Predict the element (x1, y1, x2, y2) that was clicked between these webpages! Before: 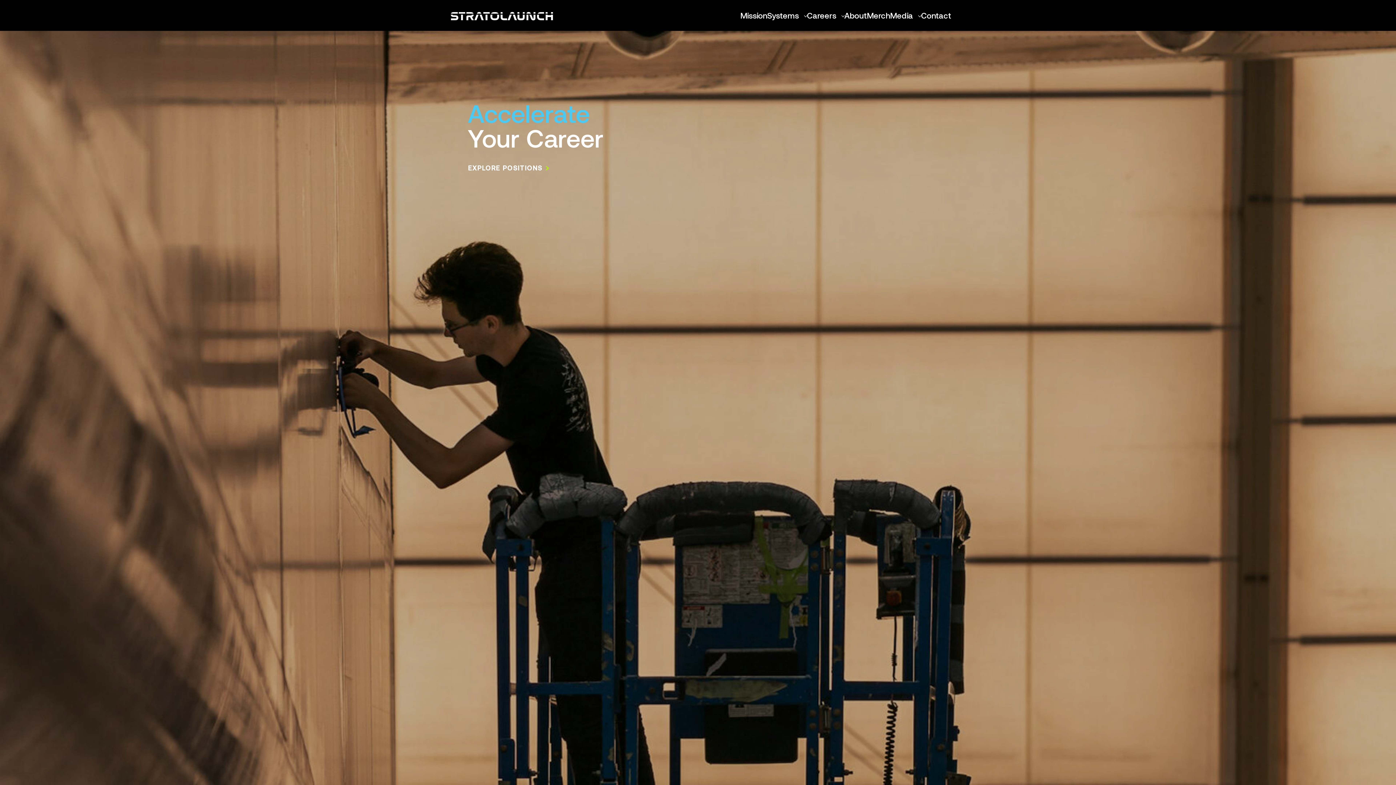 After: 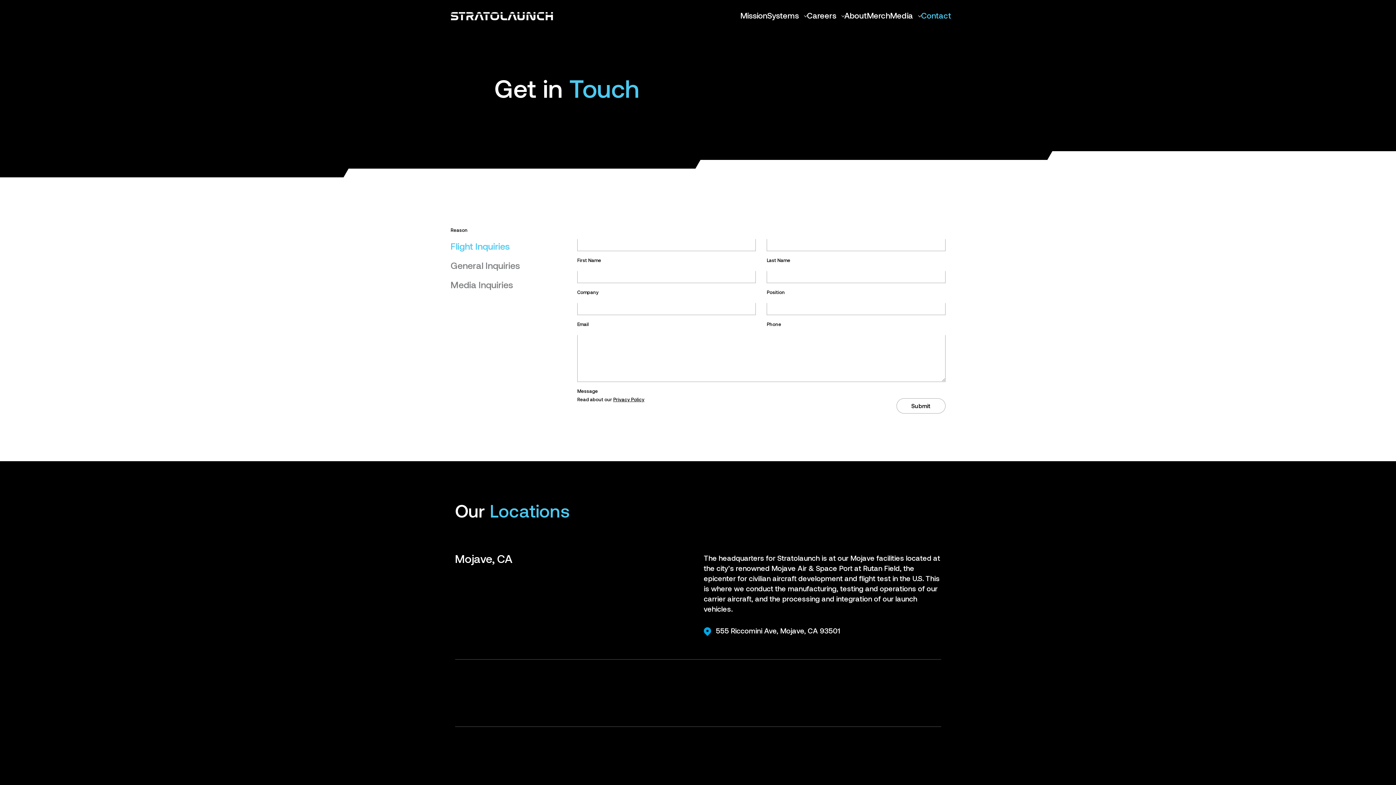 Action: bbox: (921, 9, 951, 21) label: Contact